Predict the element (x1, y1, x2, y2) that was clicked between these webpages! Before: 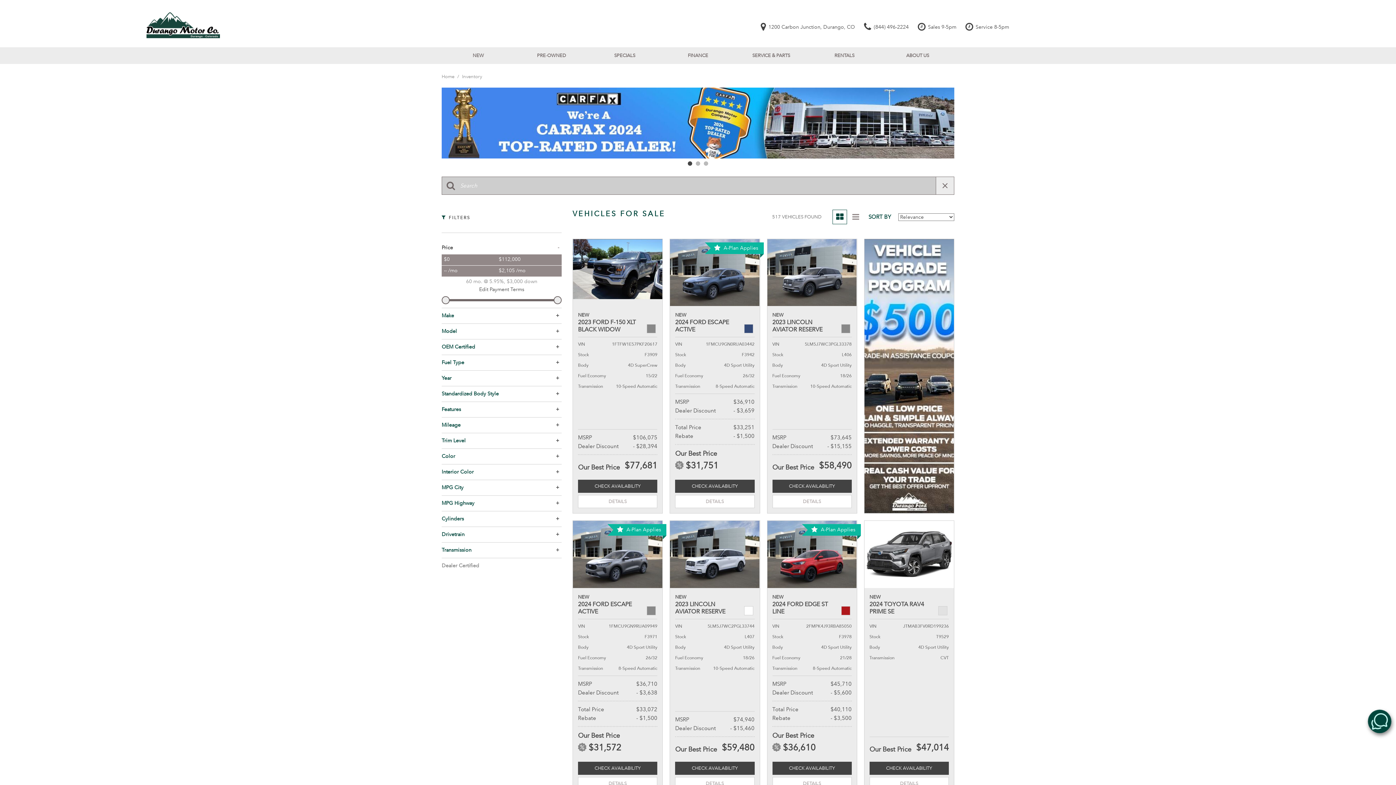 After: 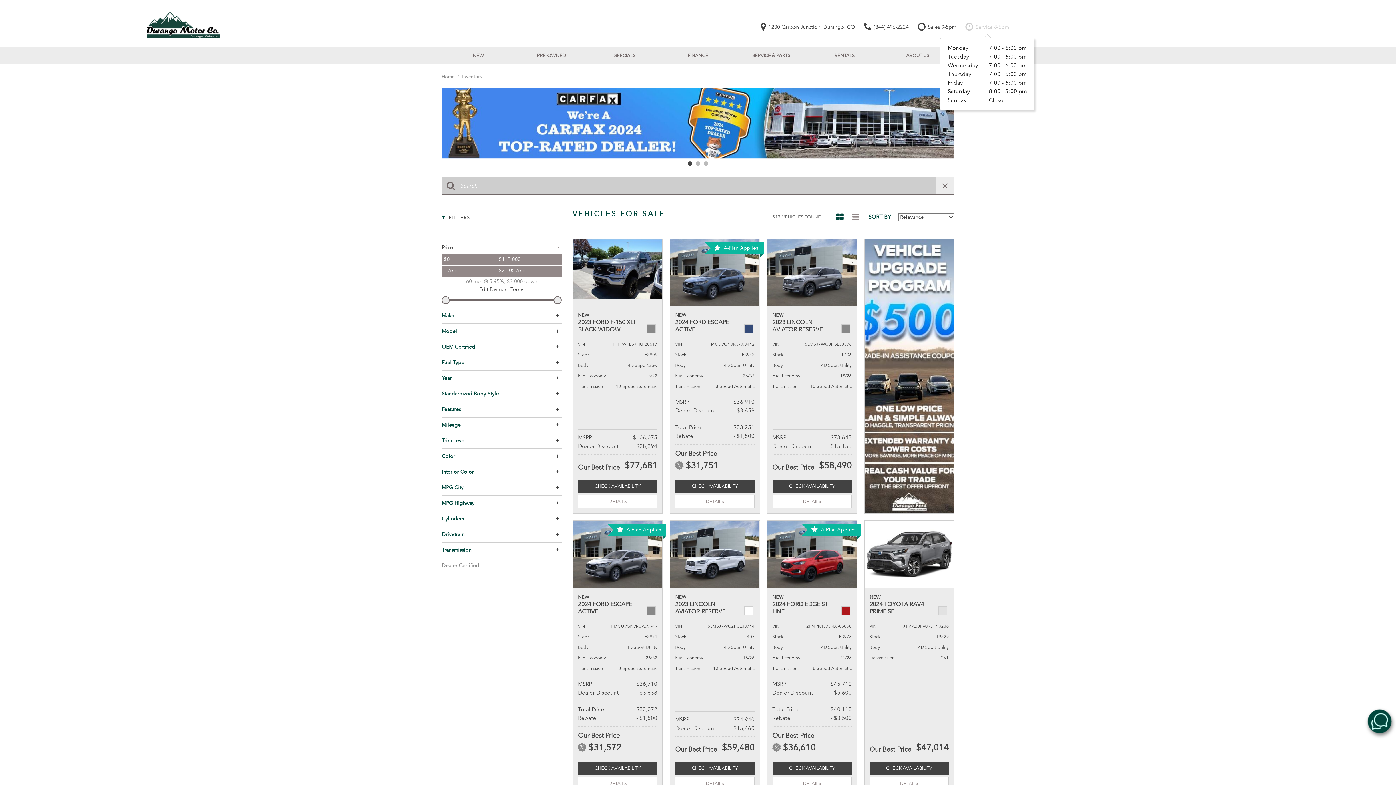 Action: label:  Service 8-5pm bbox: (965, 19, 1009, 34)